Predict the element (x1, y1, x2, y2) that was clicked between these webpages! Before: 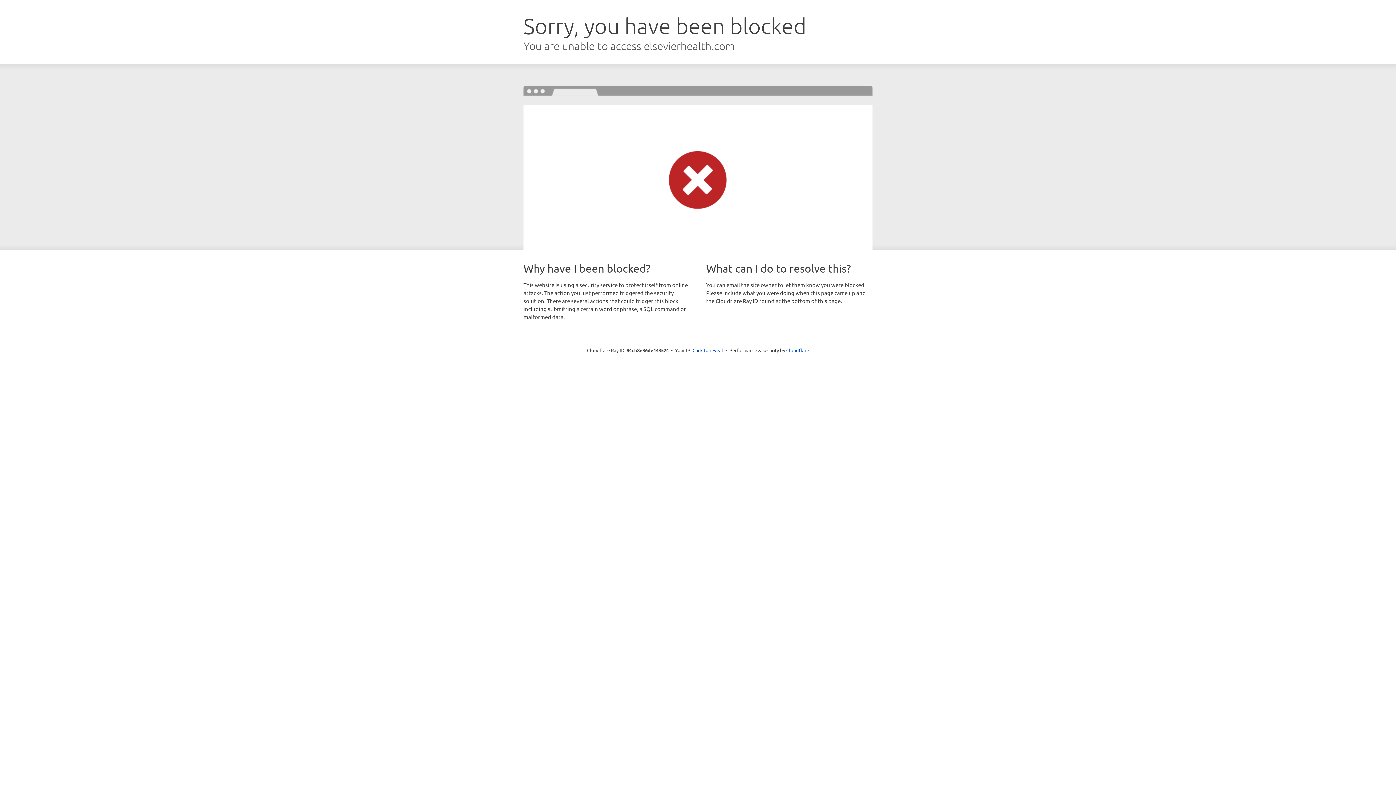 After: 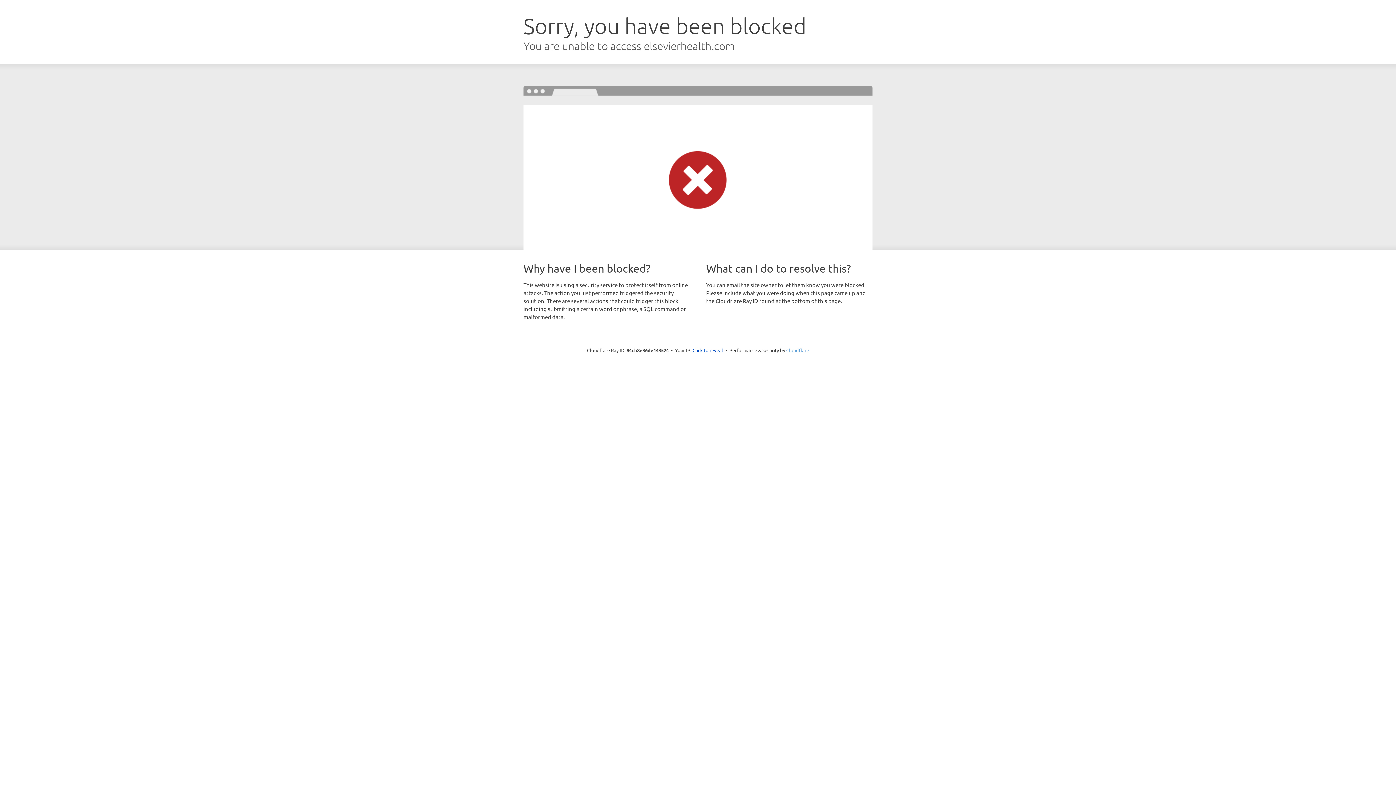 Action: bbox: (786, 347, 809, 353) label: Cloudflare